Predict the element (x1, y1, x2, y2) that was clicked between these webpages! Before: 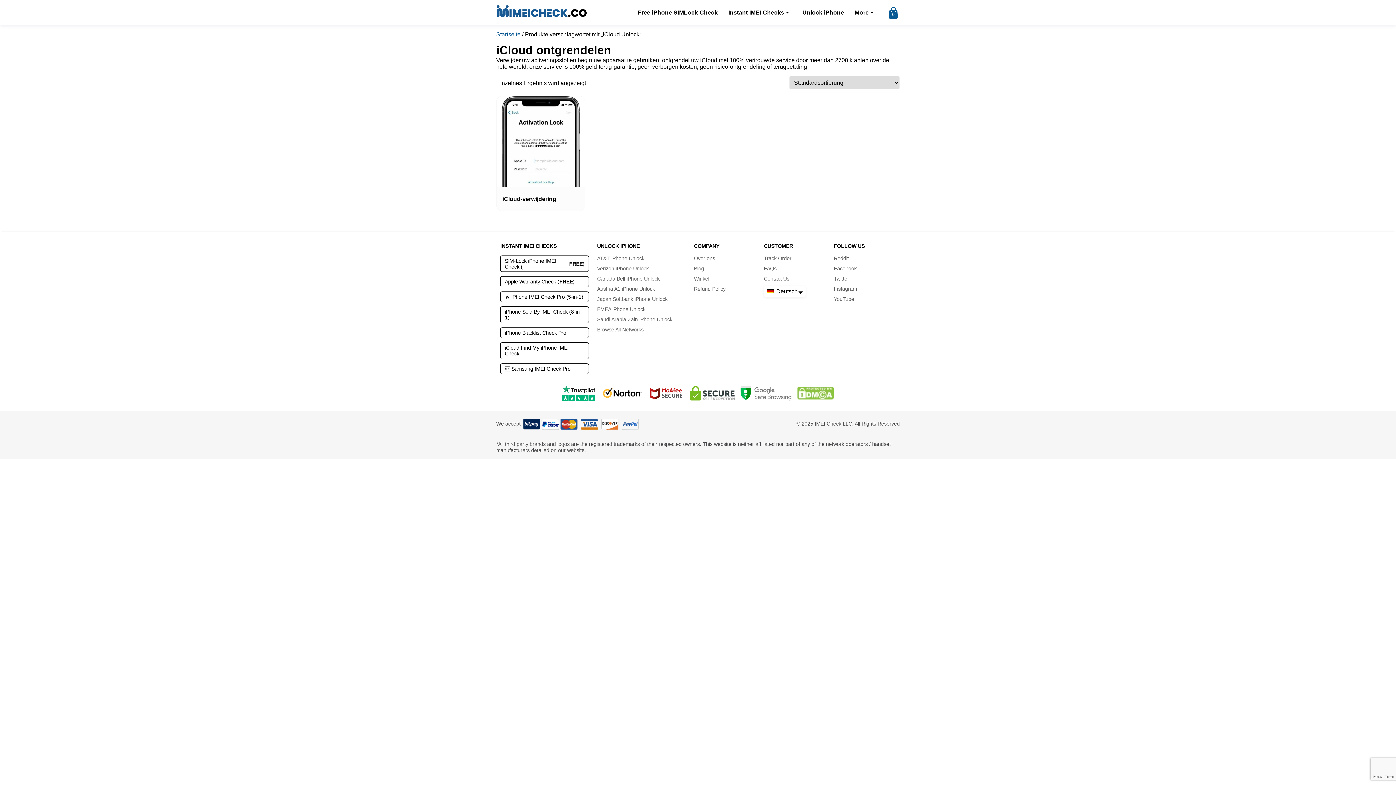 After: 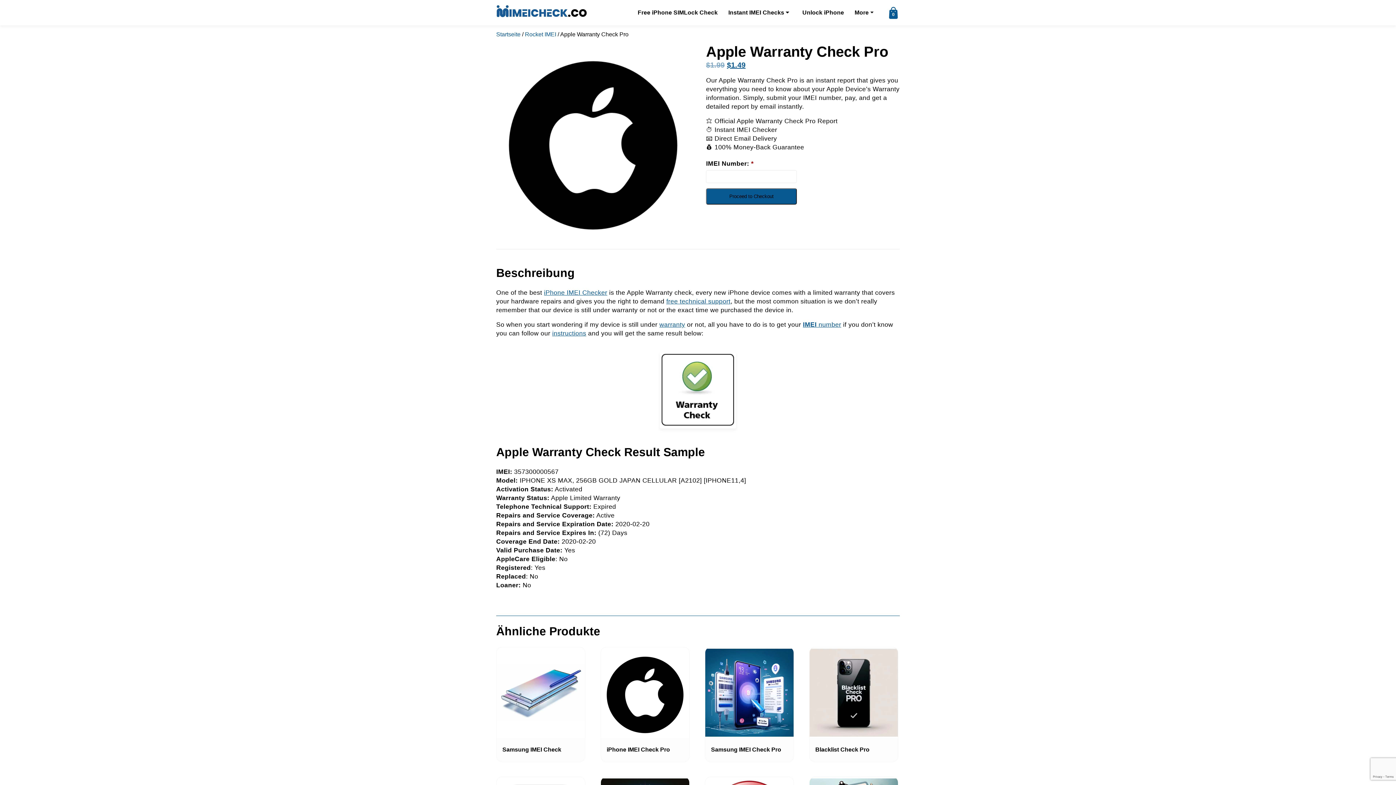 Action: bbox: (500, 276, 589, 287) label: Apple Warranty Check (
FREE
)